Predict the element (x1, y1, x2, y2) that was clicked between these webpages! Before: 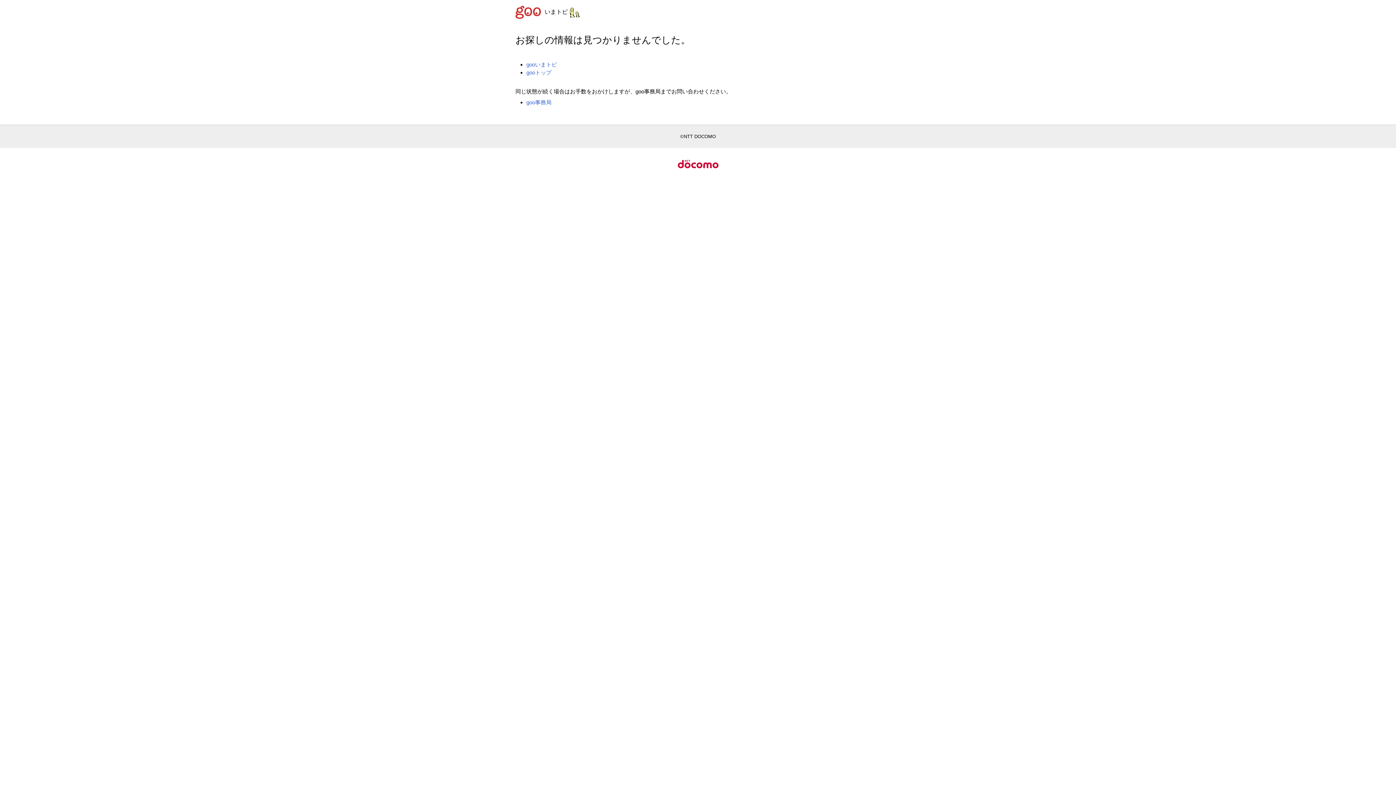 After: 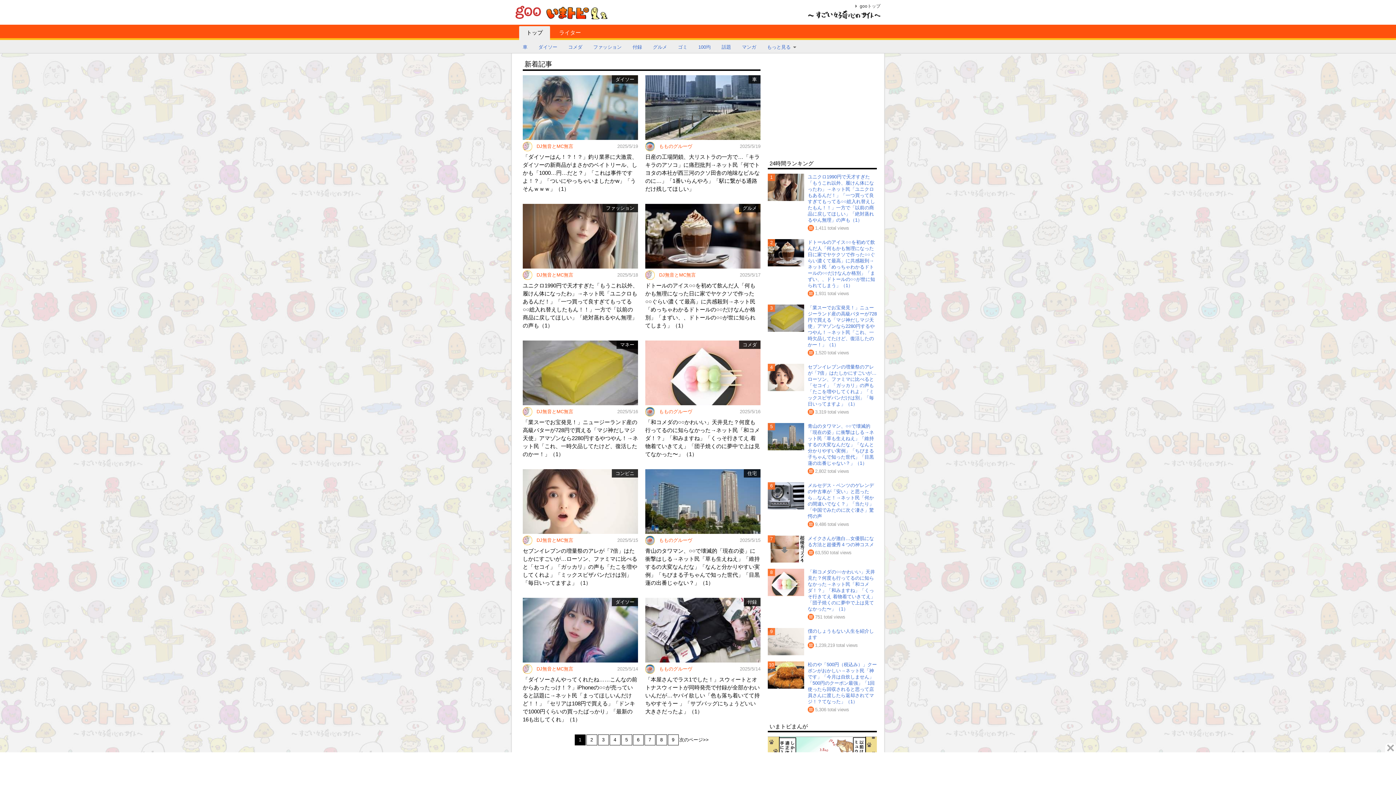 Action: bbox: (526, 61, 557, 67) label: gooいまトピ